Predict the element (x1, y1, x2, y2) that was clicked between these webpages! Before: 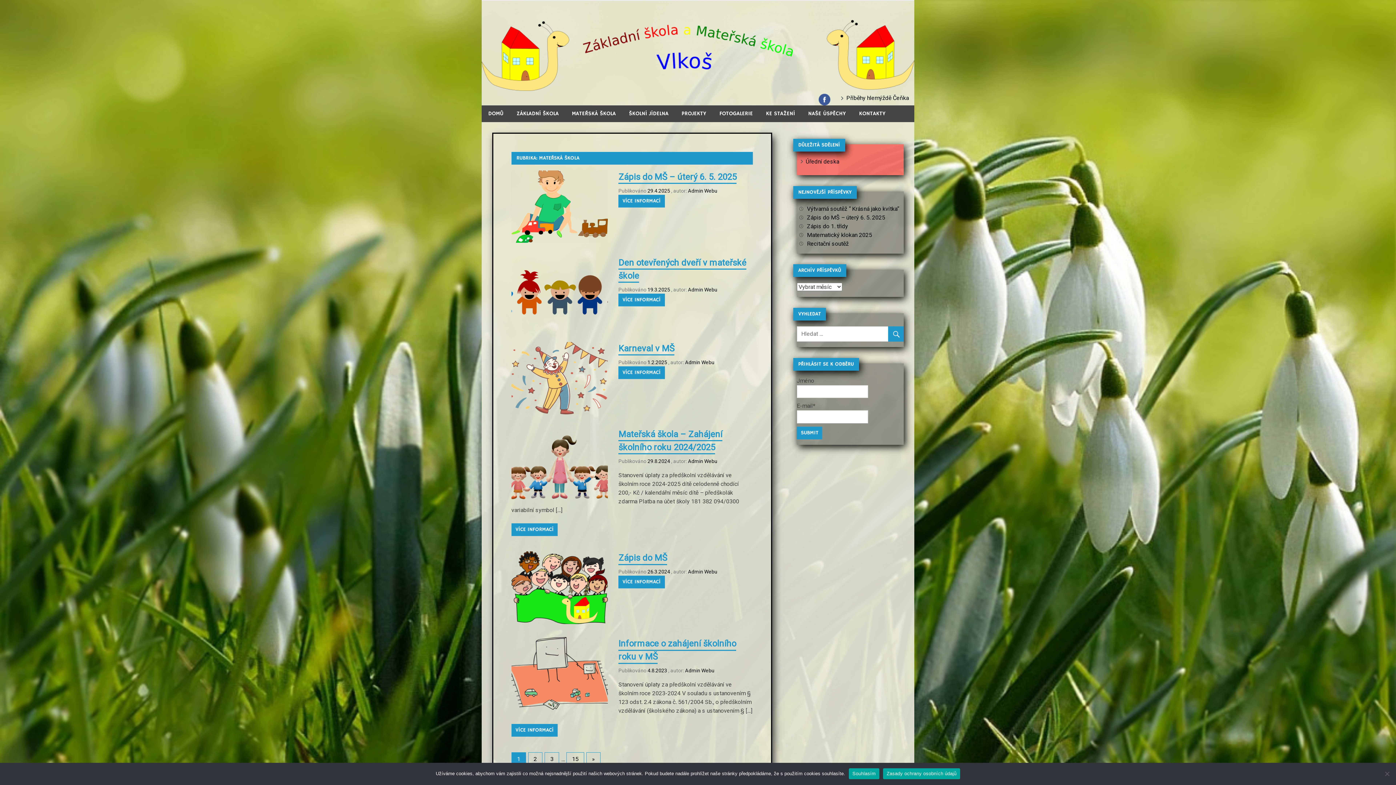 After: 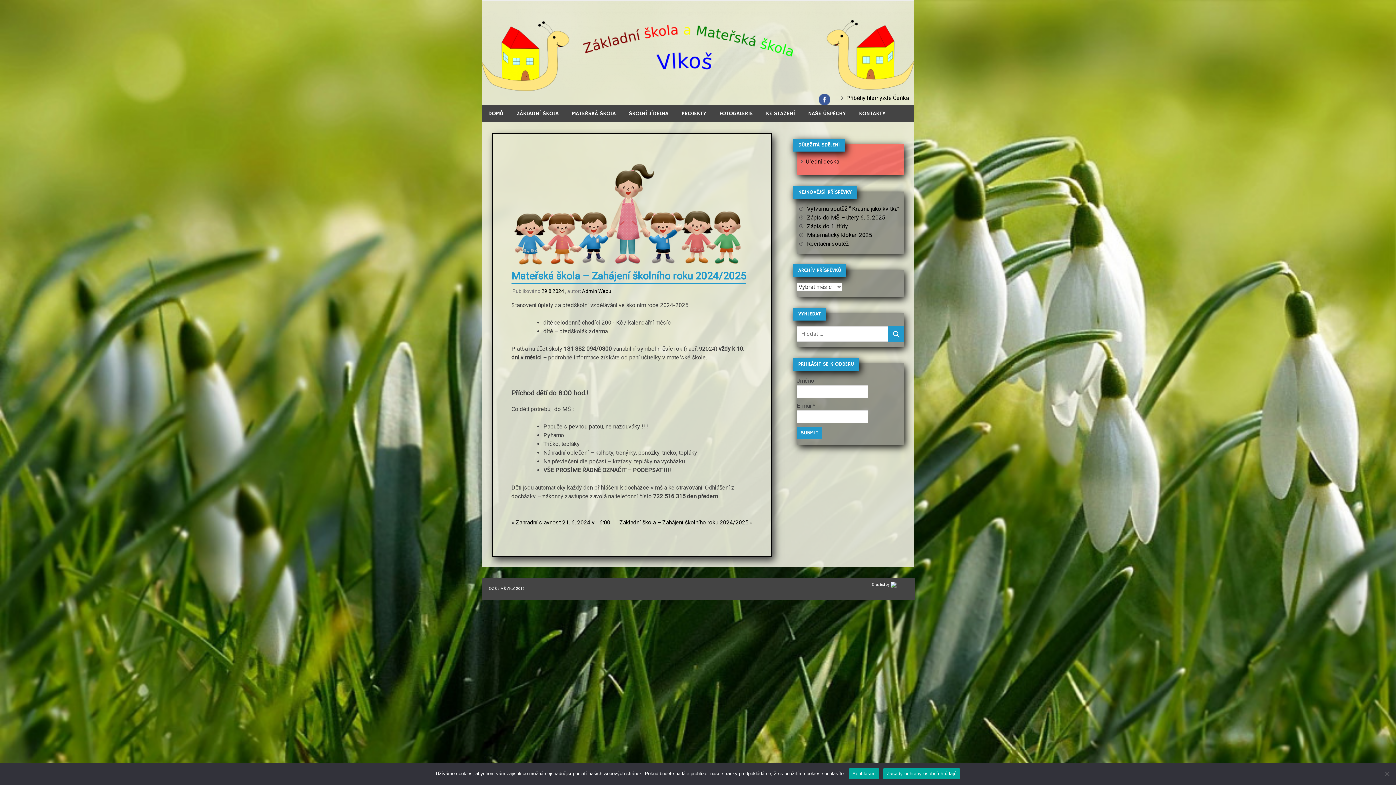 Action: label: VÍCE INFORMACÍ bbox: (511, 523, 557, 536)